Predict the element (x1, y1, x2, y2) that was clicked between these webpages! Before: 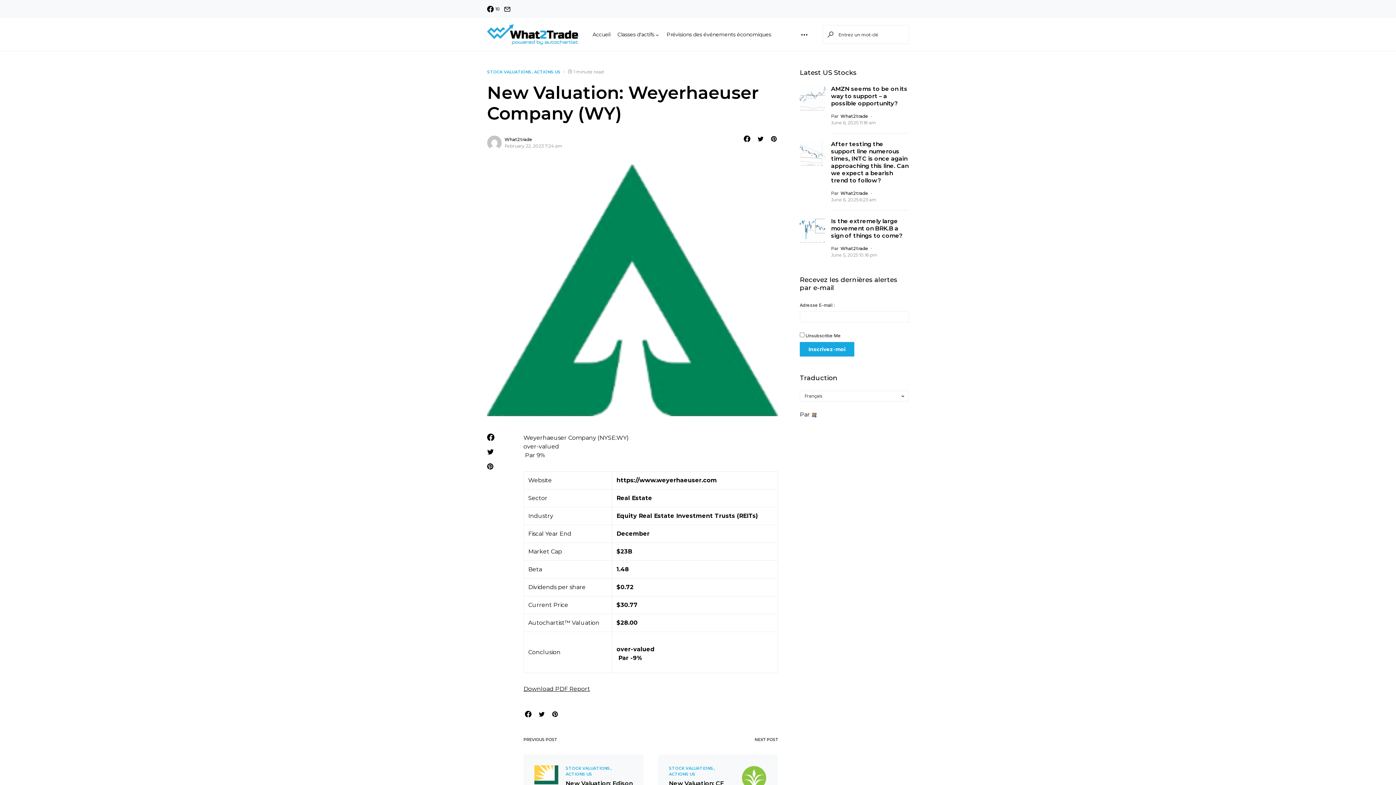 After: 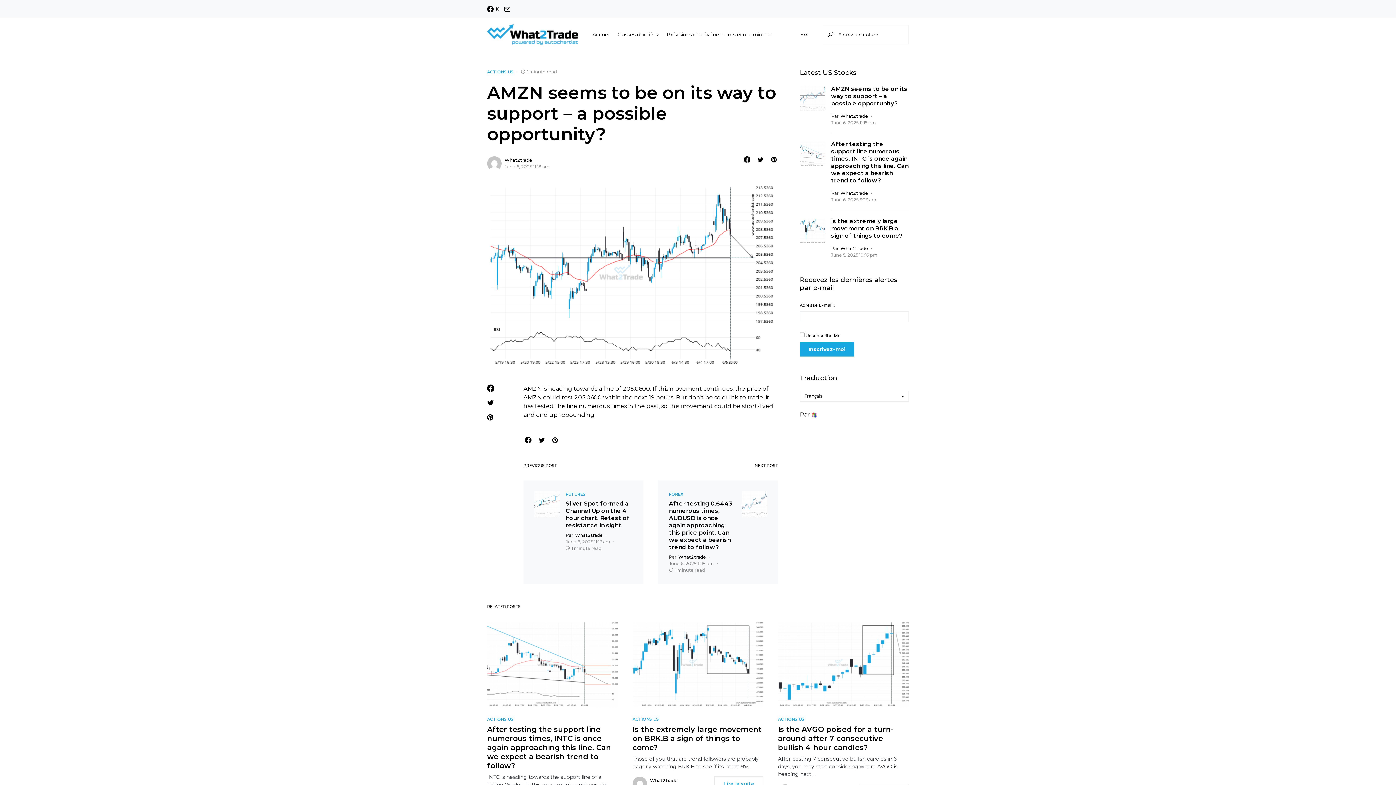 Action: bbox: (831, 85, 909, 107) label: AMZN seems to be on its way to support – a possible opportunity?